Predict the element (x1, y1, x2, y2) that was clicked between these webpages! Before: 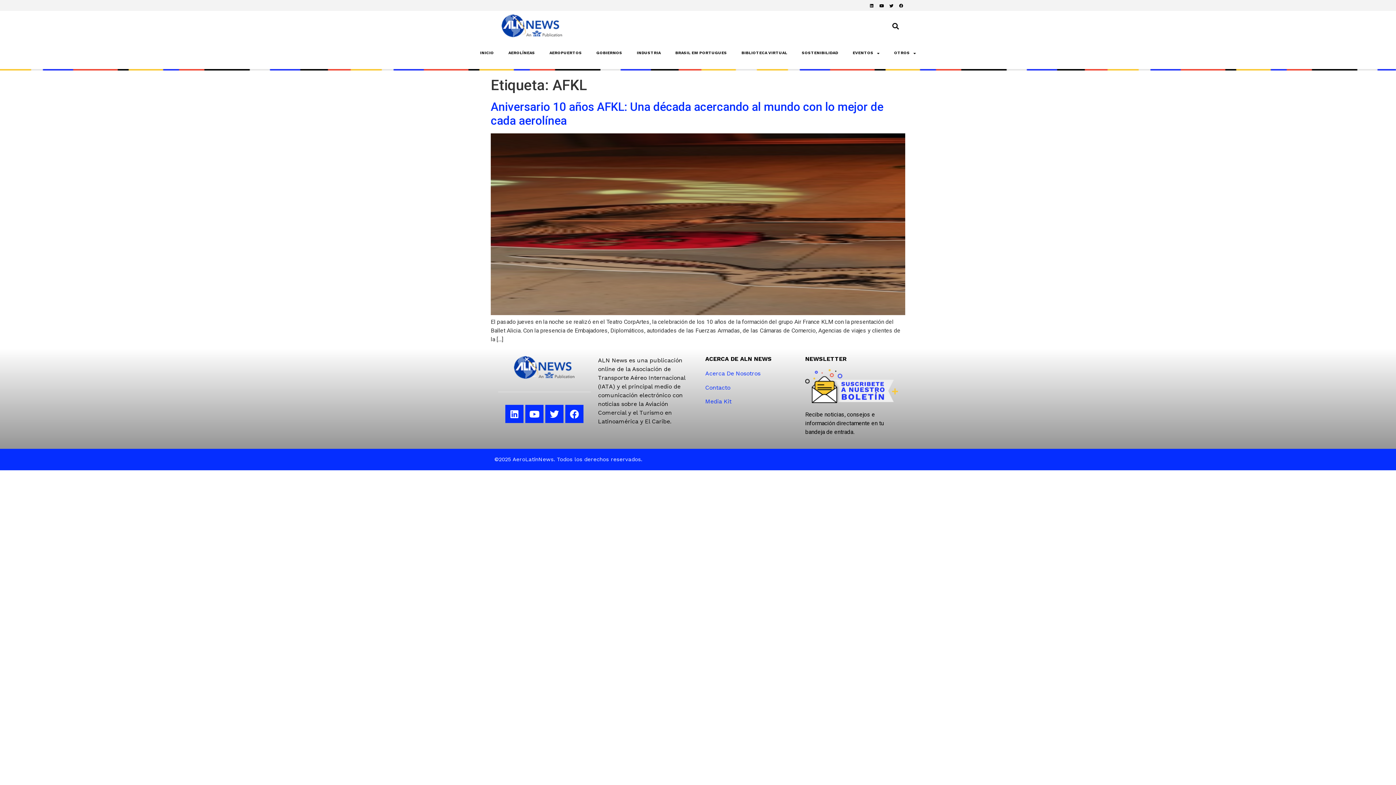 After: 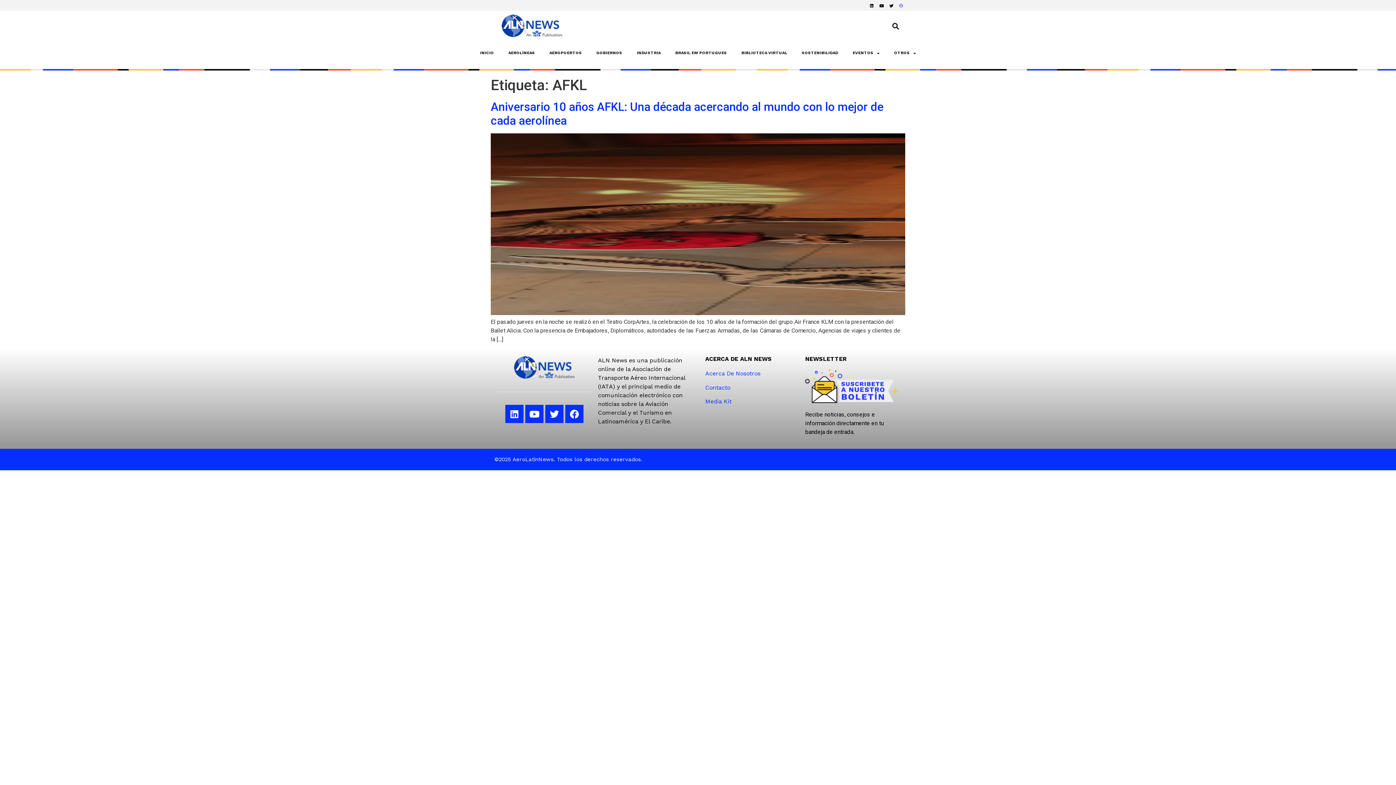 Action: bbox: (897, 1, 905, 9) label: Facebook